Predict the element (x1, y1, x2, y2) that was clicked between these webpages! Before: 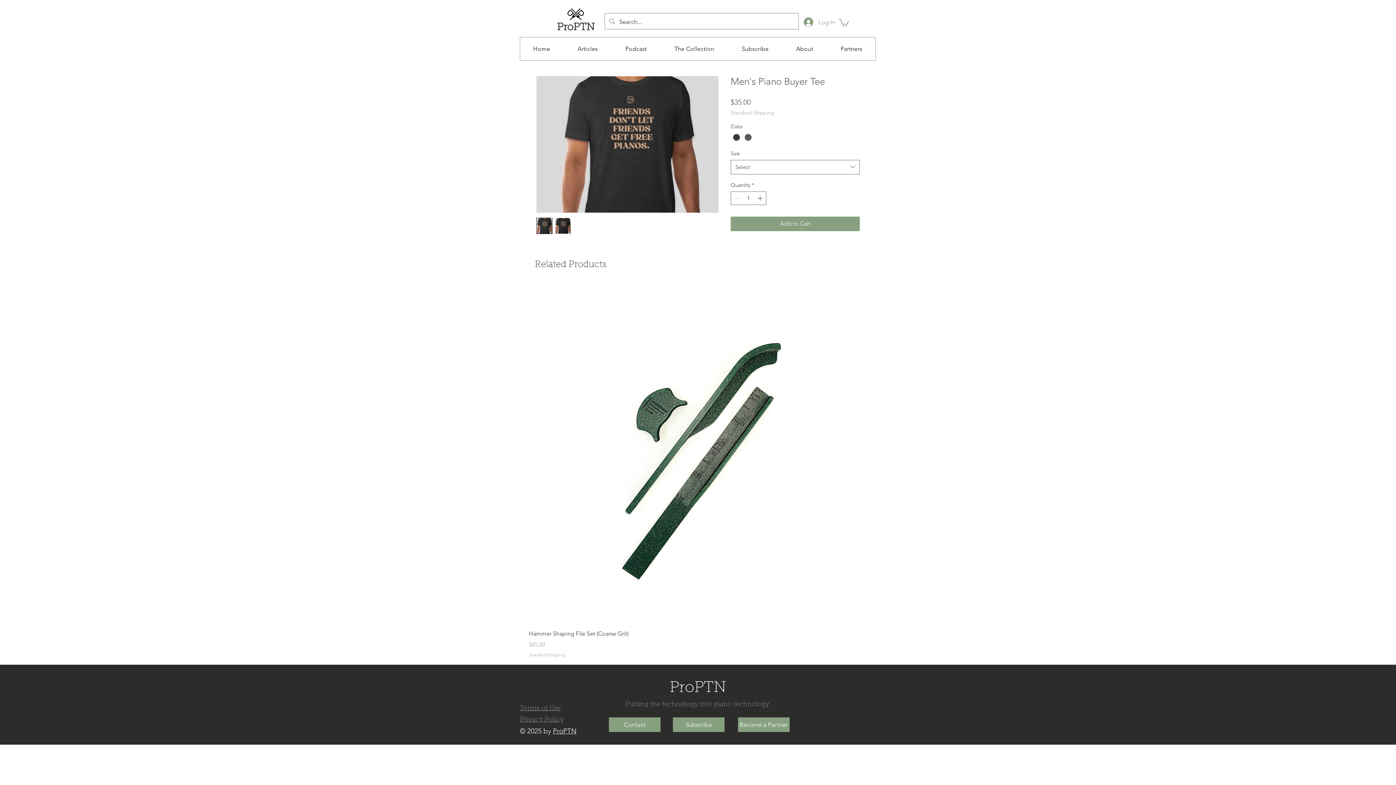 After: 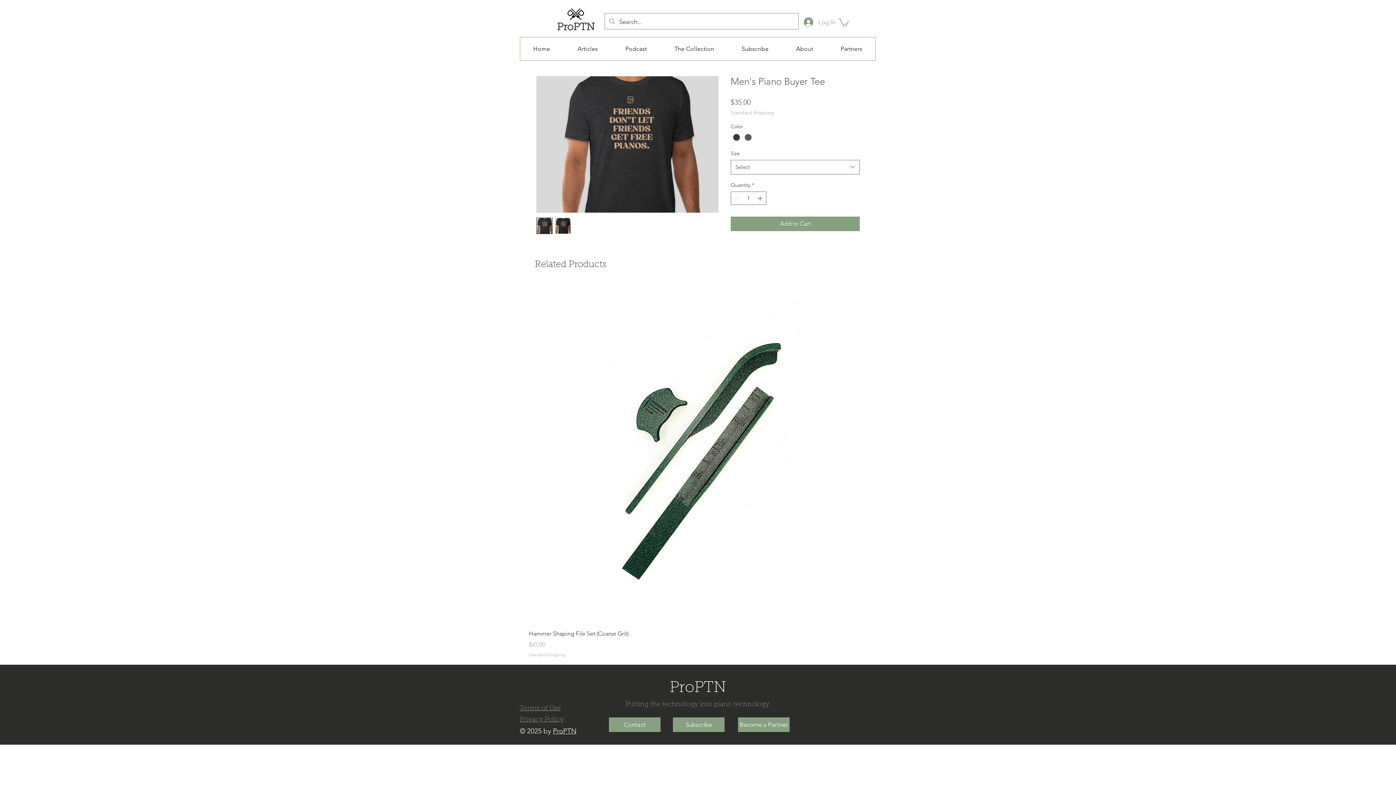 Action: bbox: (520, 716, 563, 723) label: Privacy Policy​